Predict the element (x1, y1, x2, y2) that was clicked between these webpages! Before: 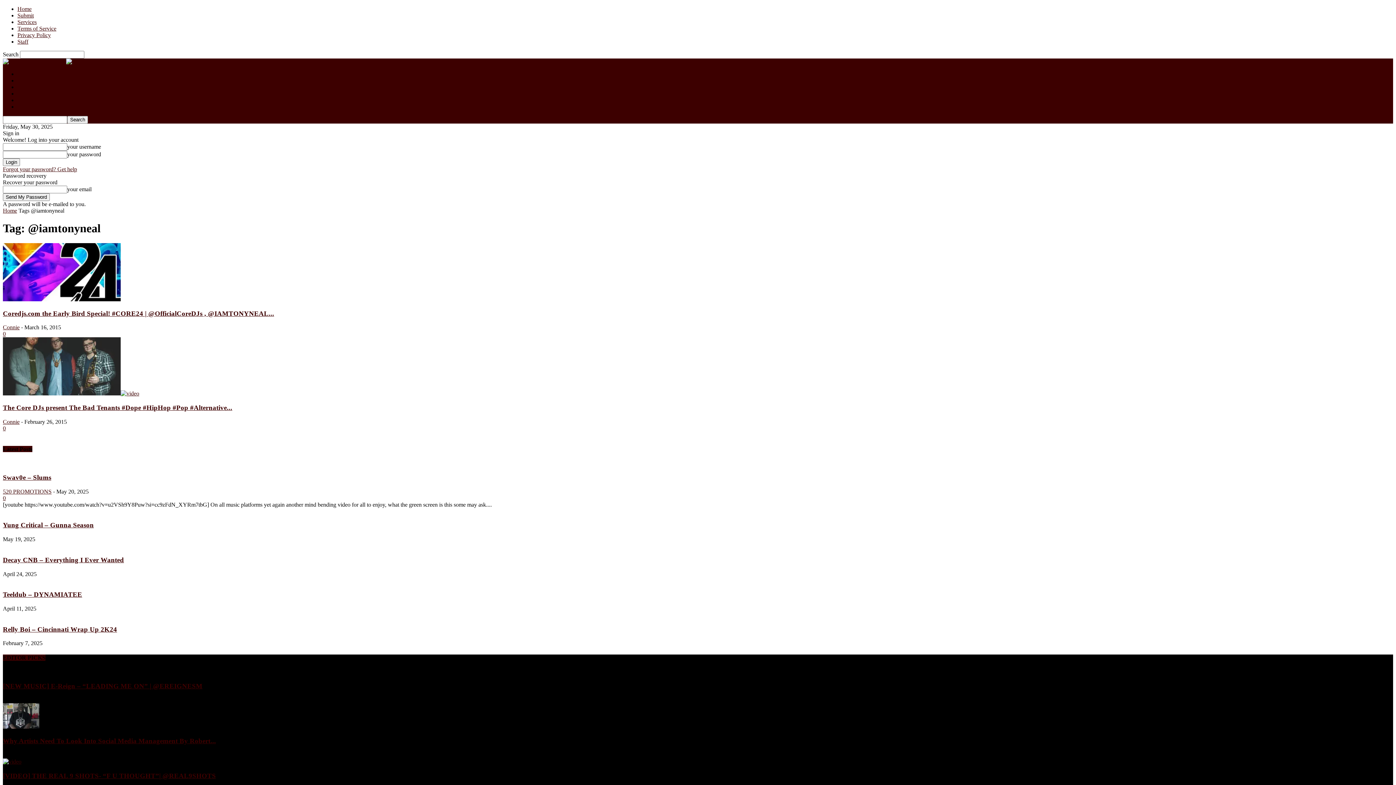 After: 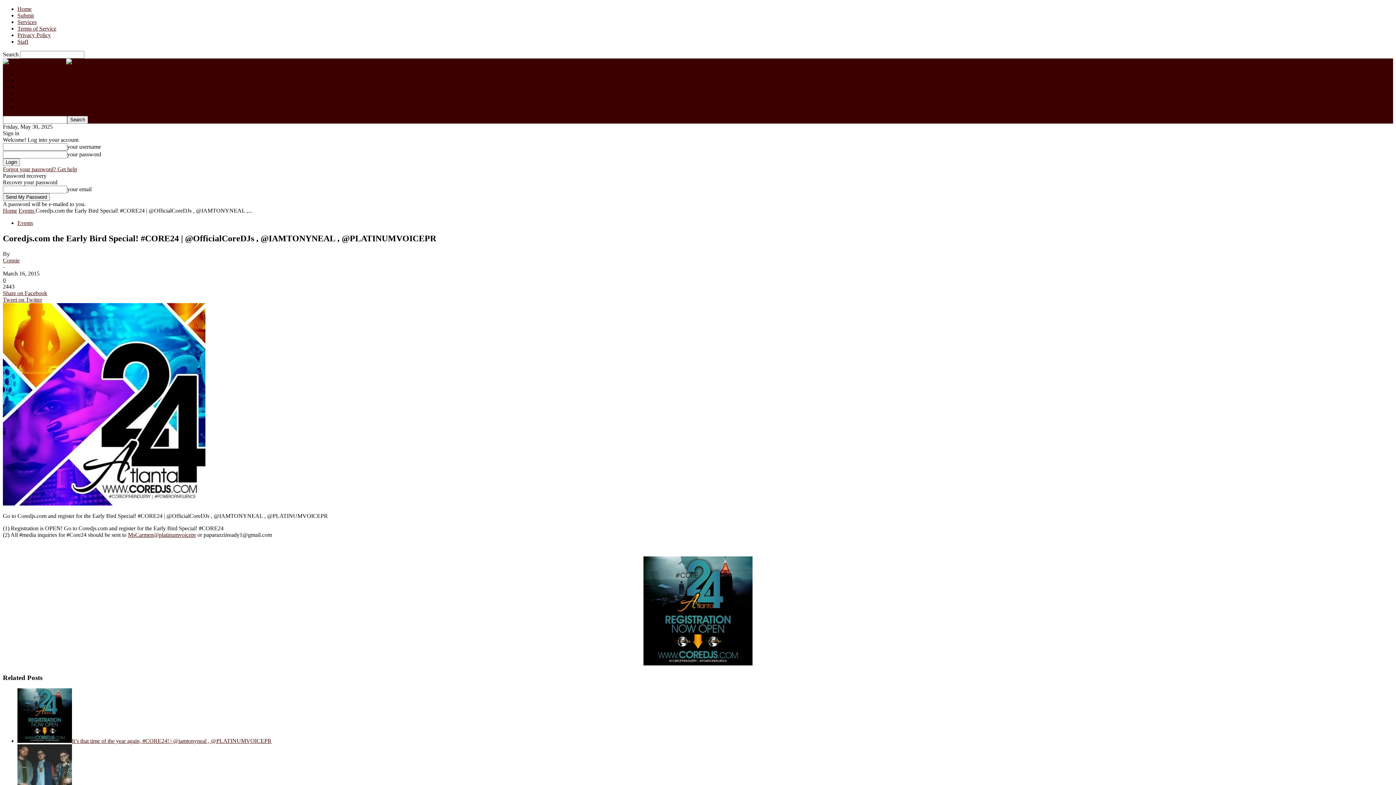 Action: bbox: (2, 309, 274, 317) label: Coredjs.com the Early Bird Special! #CORE24 | @OfficialCoreDJs , @IAMTONYNEAL...